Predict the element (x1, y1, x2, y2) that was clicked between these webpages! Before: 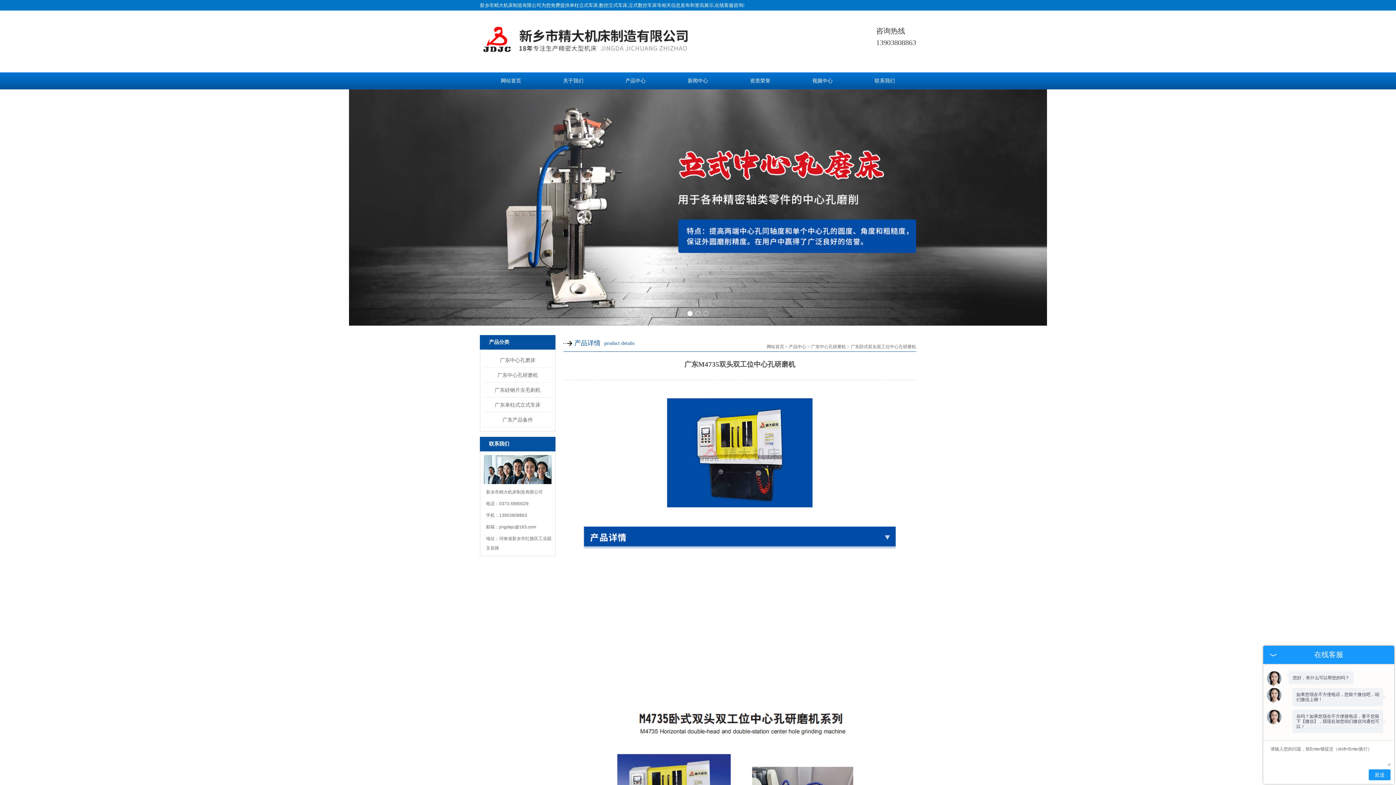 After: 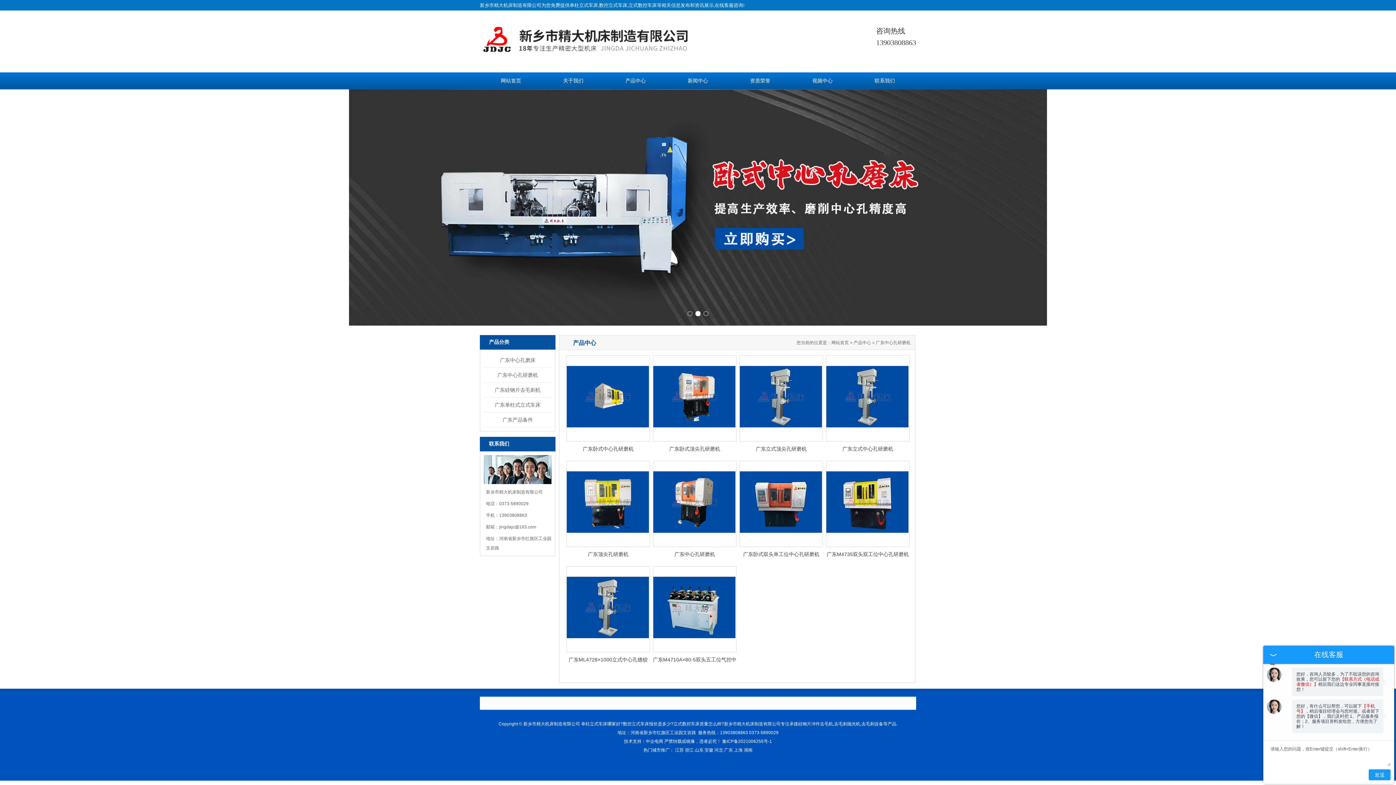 Action: label: 广东中心孔研磨机 bbox: (811, 344, 846, 349)